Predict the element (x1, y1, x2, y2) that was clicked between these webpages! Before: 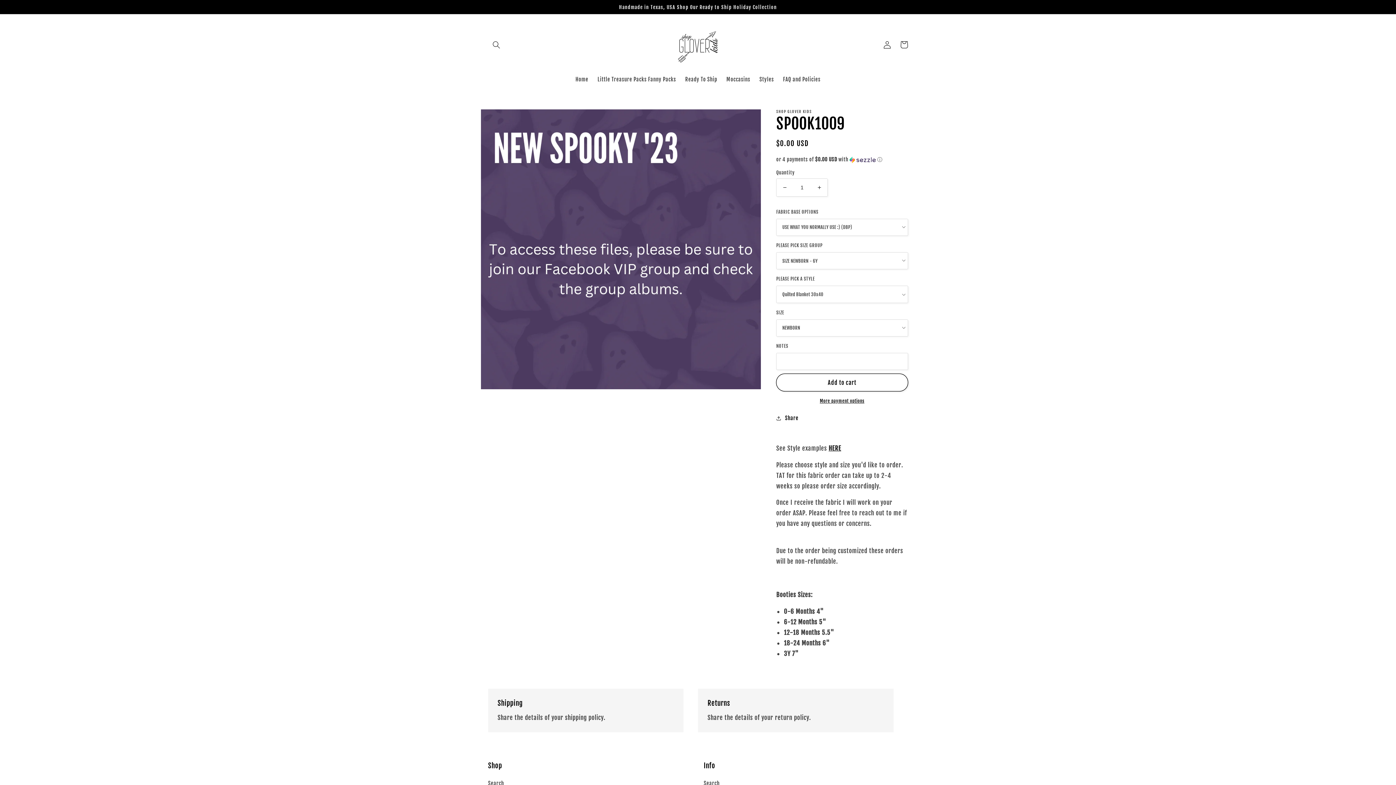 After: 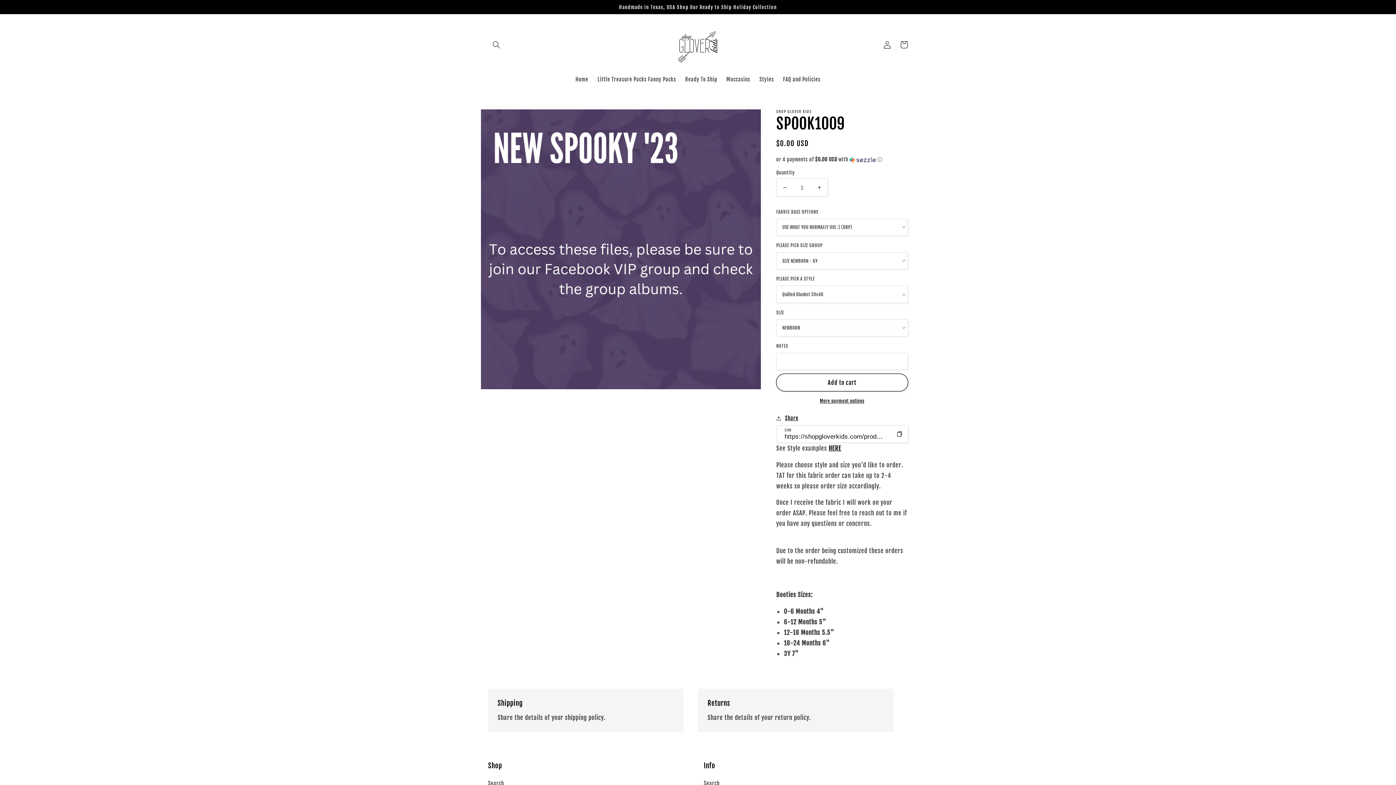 Action: label: Share bbox: (776, 413, 798, 423)